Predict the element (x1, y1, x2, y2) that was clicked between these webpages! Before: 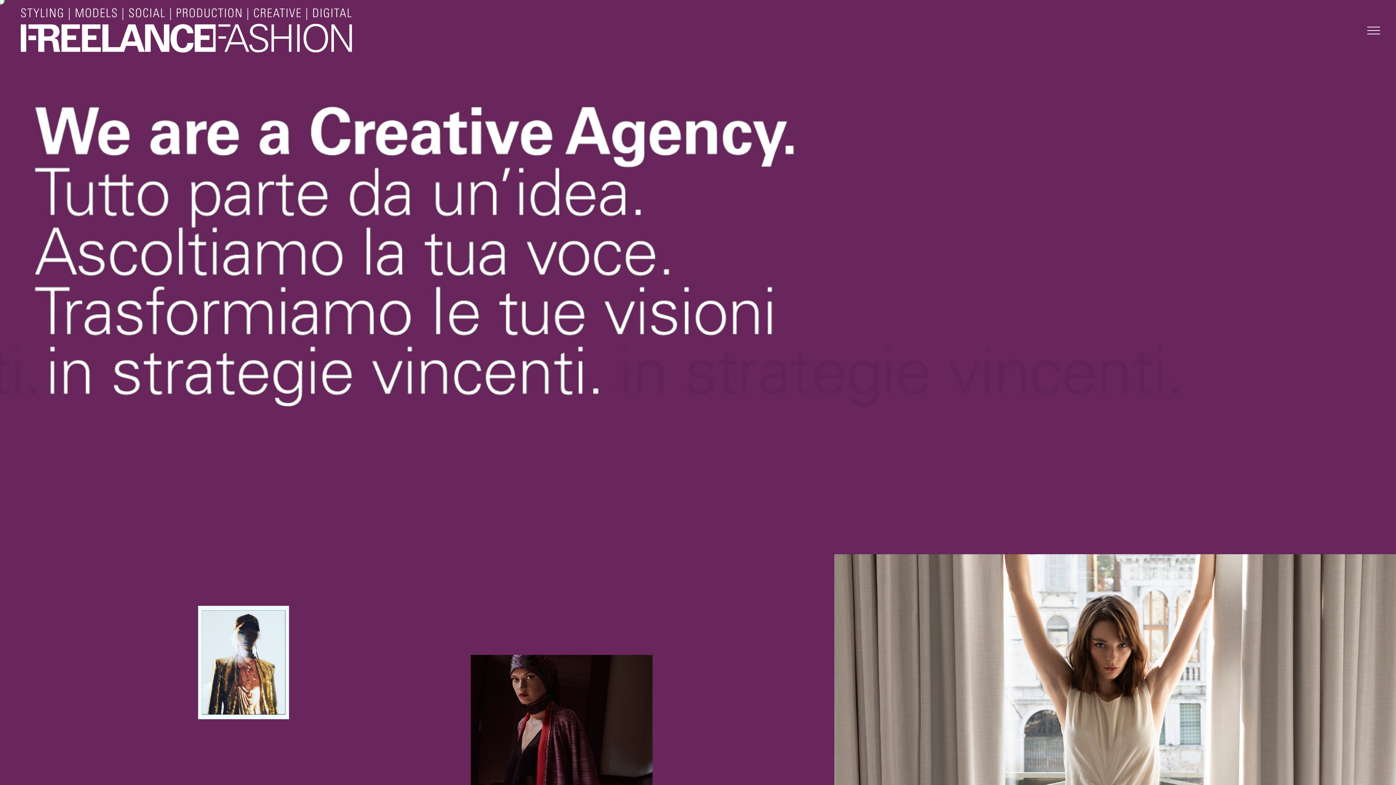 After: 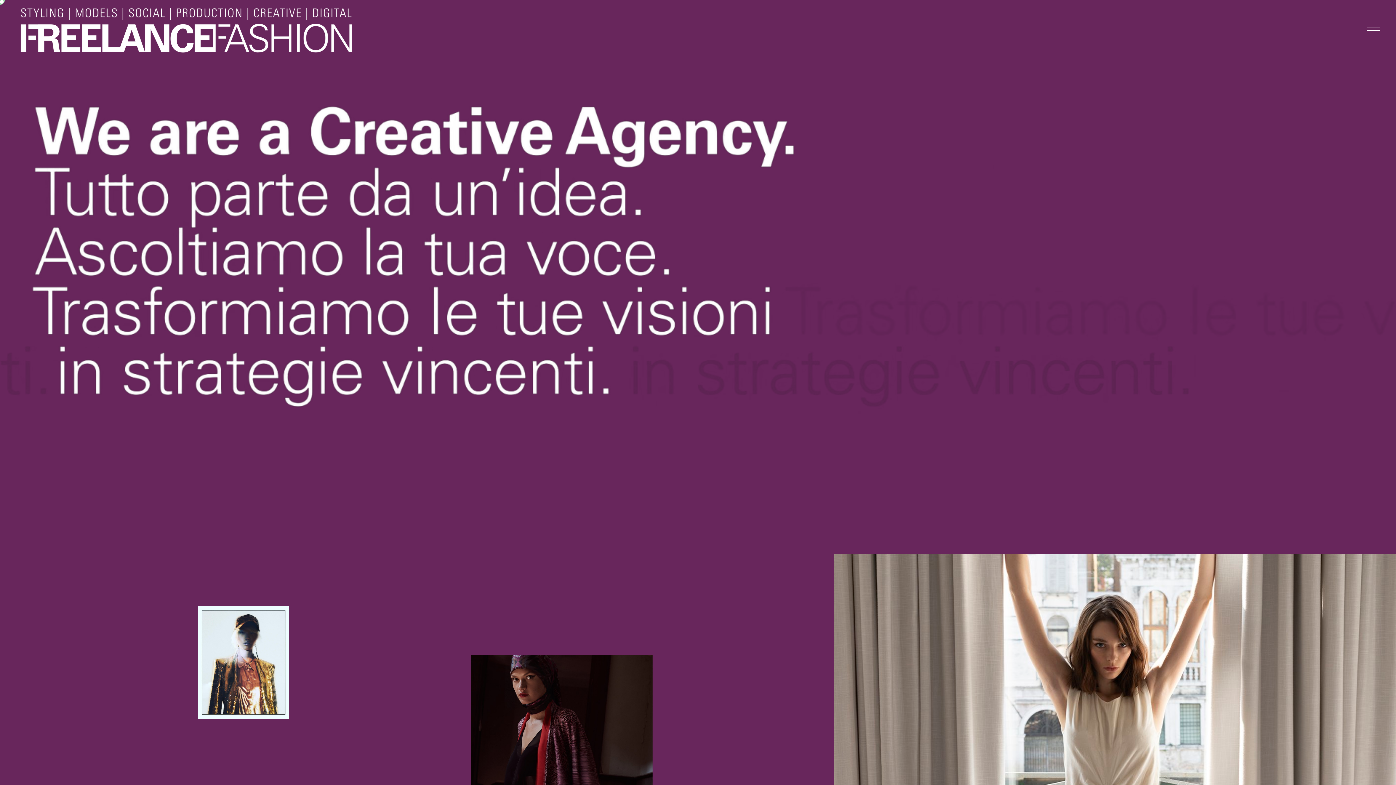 Action: bbox: (19, 6, 353, 54)